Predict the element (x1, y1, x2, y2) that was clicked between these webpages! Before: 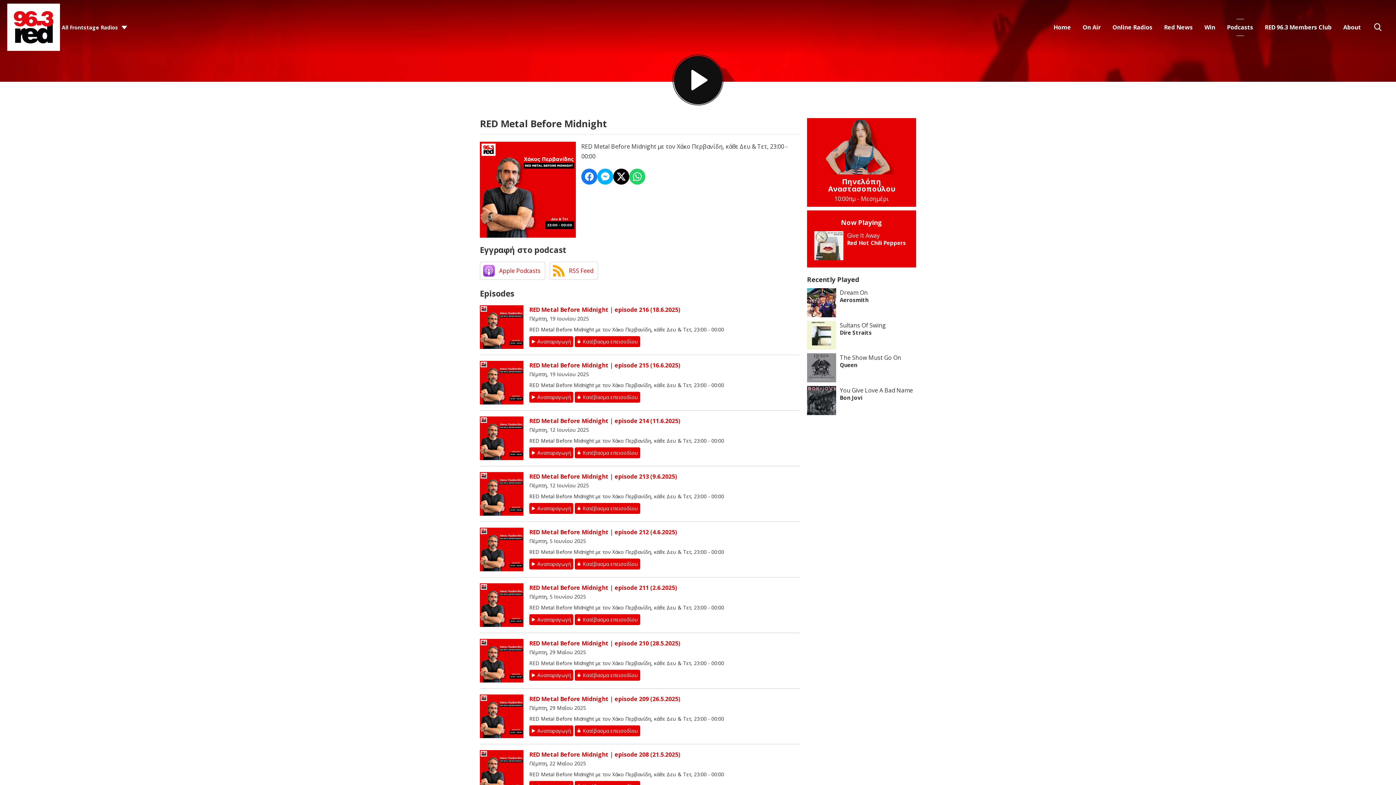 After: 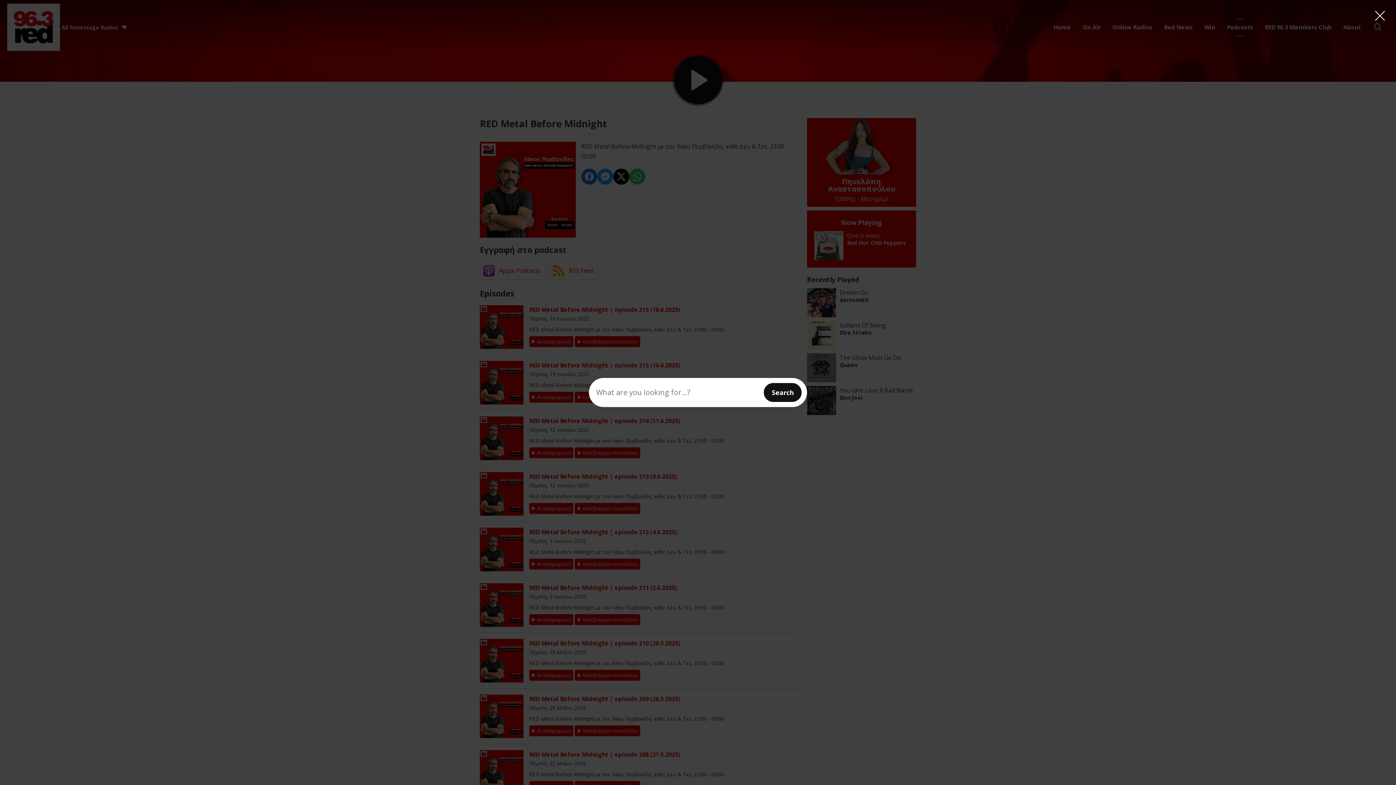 Action: bbox: (1374, 23, 1381, 31) label: Toggle Search Visibility